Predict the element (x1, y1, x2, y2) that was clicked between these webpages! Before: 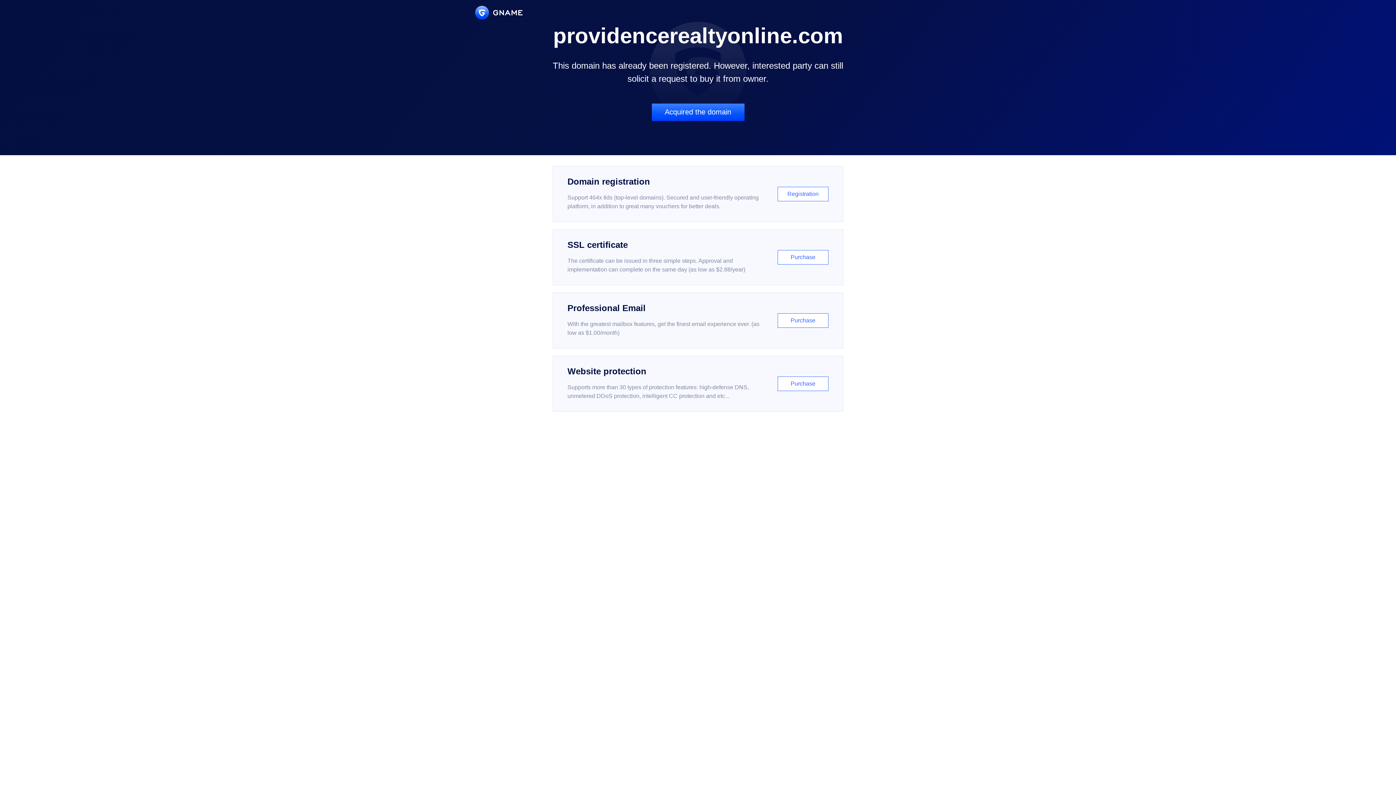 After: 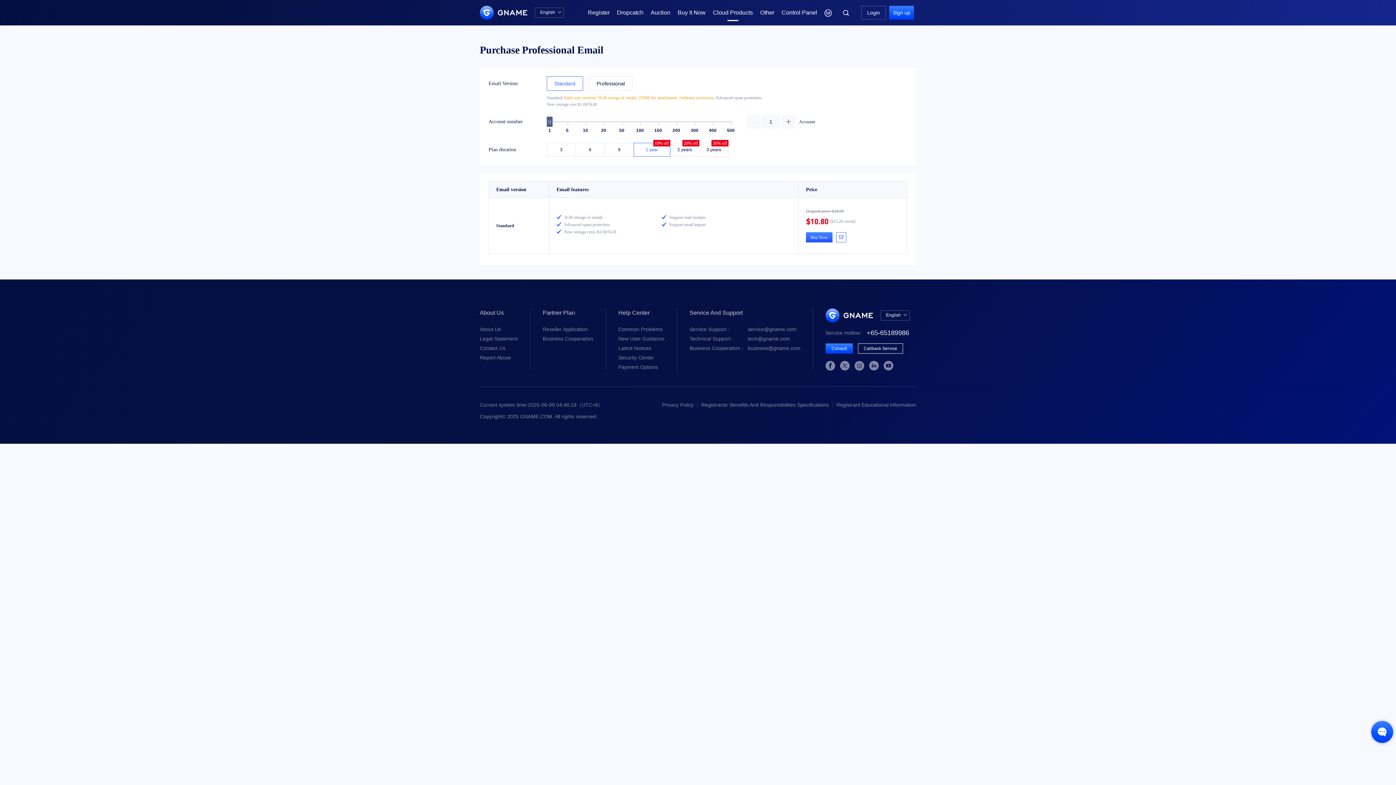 Action: bbox: (552, 292, 843, 348) label: Professional Email

With the greatest mailbox features, get the finest email experience ever. (as low as $1.00/month)

Purchase